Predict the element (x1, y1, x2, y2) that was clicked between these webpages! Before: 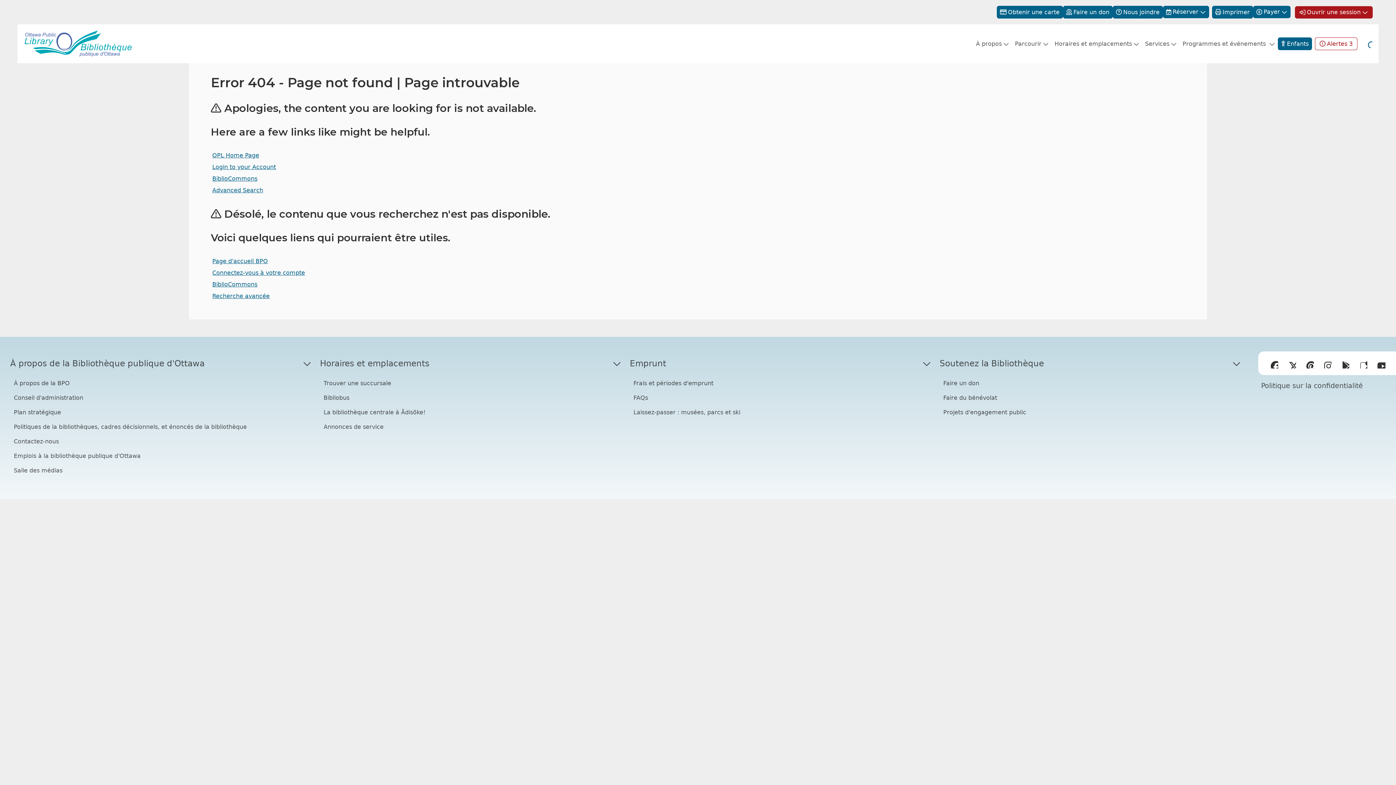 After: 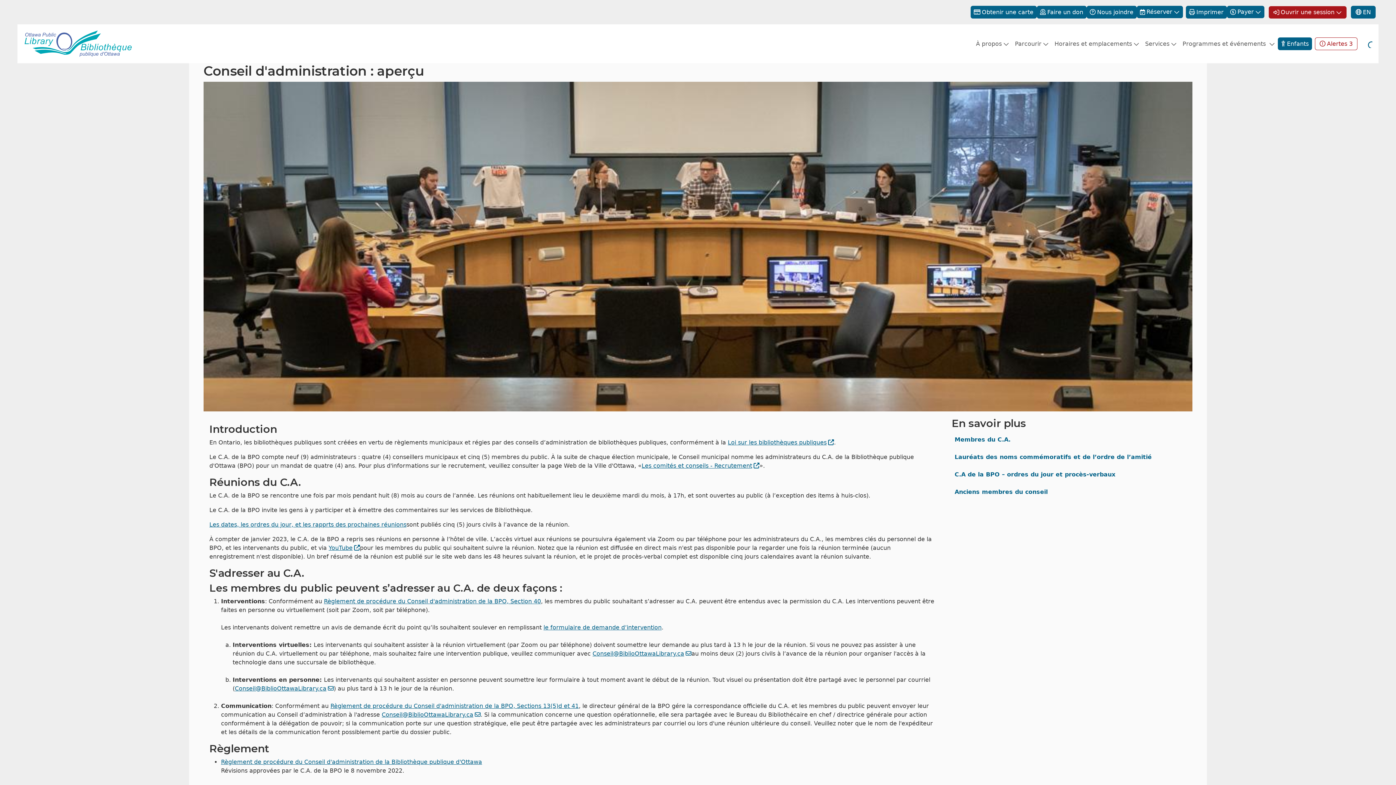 Action: label: Conseil d'administration bbox: (10, 390, 310, 405)